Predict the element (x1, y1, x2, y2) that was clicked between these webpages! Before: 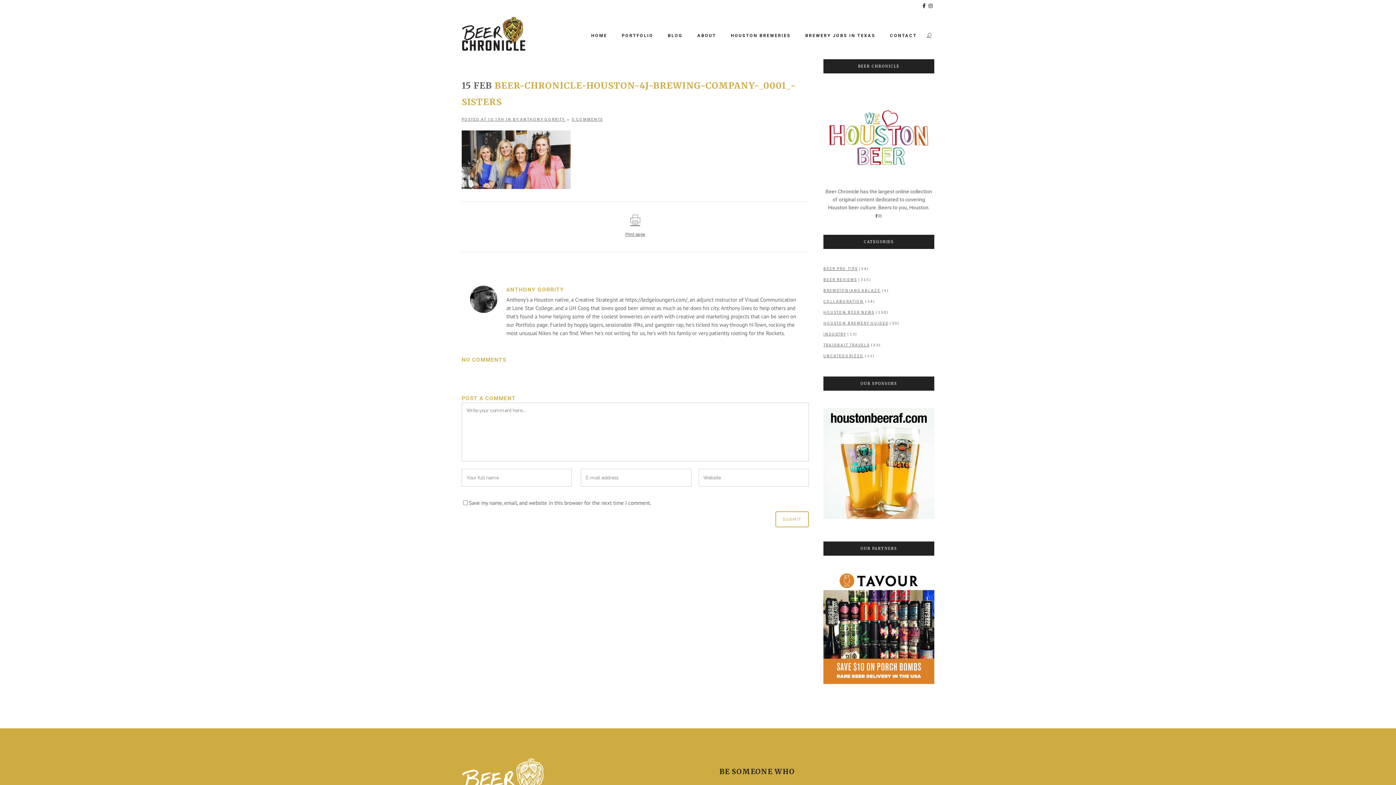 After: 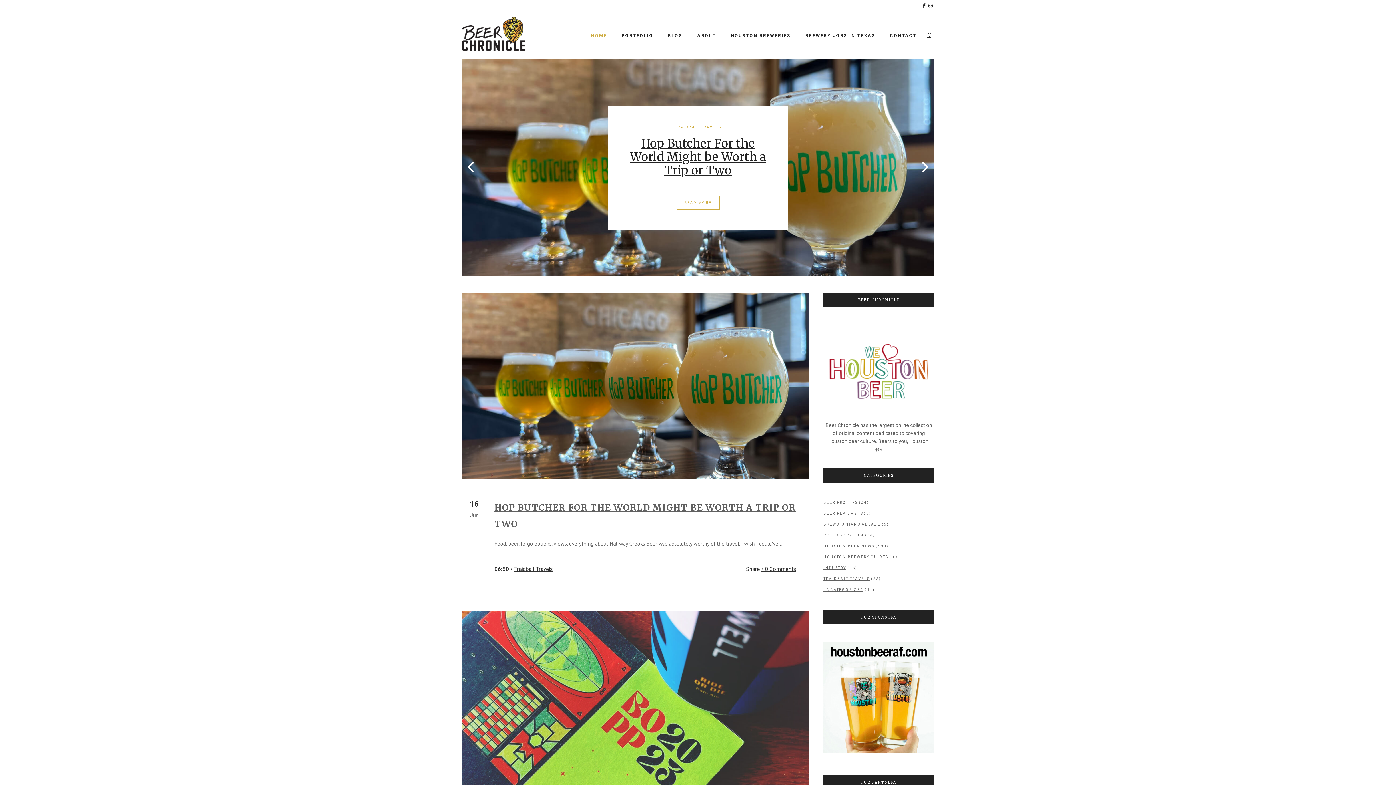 Action: bbox: (584, 12, 614, 59) label: HOME